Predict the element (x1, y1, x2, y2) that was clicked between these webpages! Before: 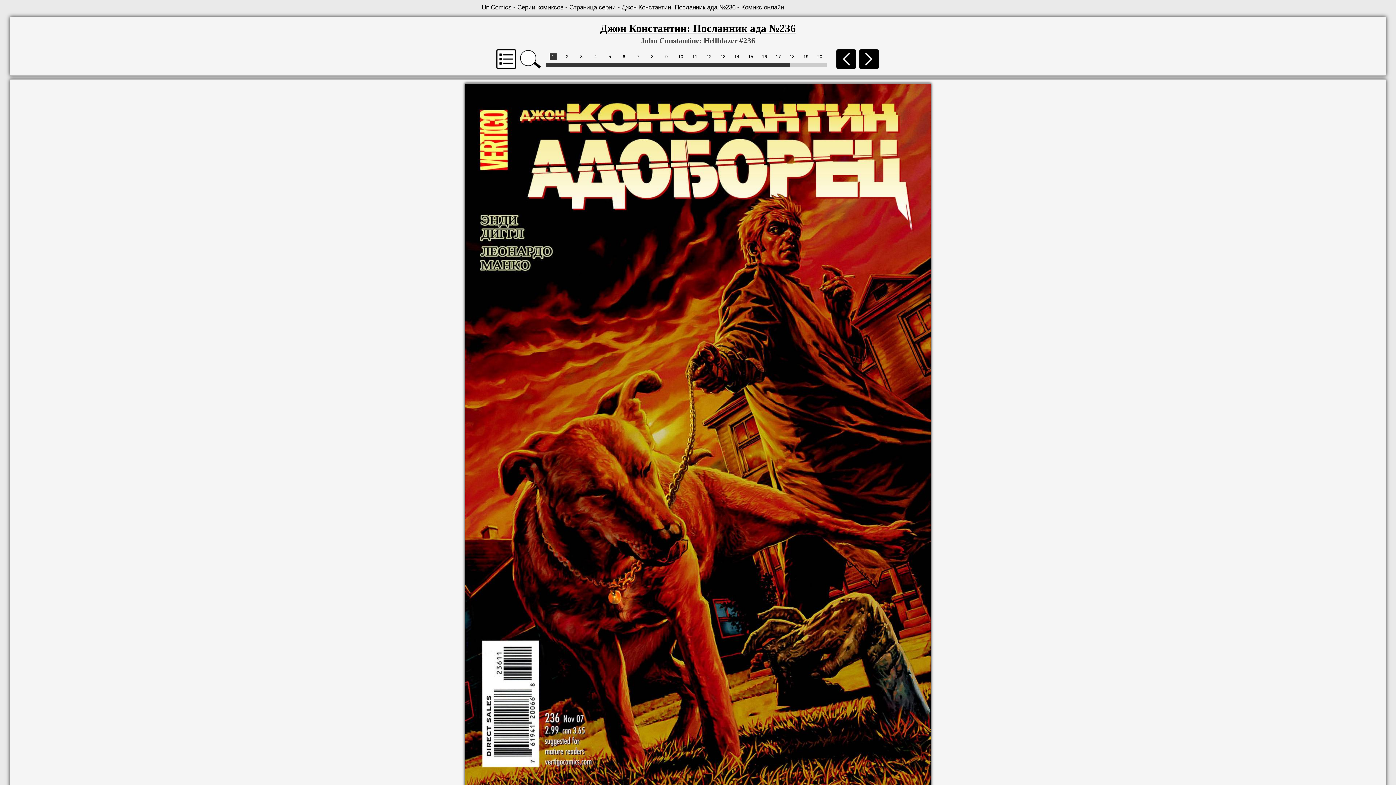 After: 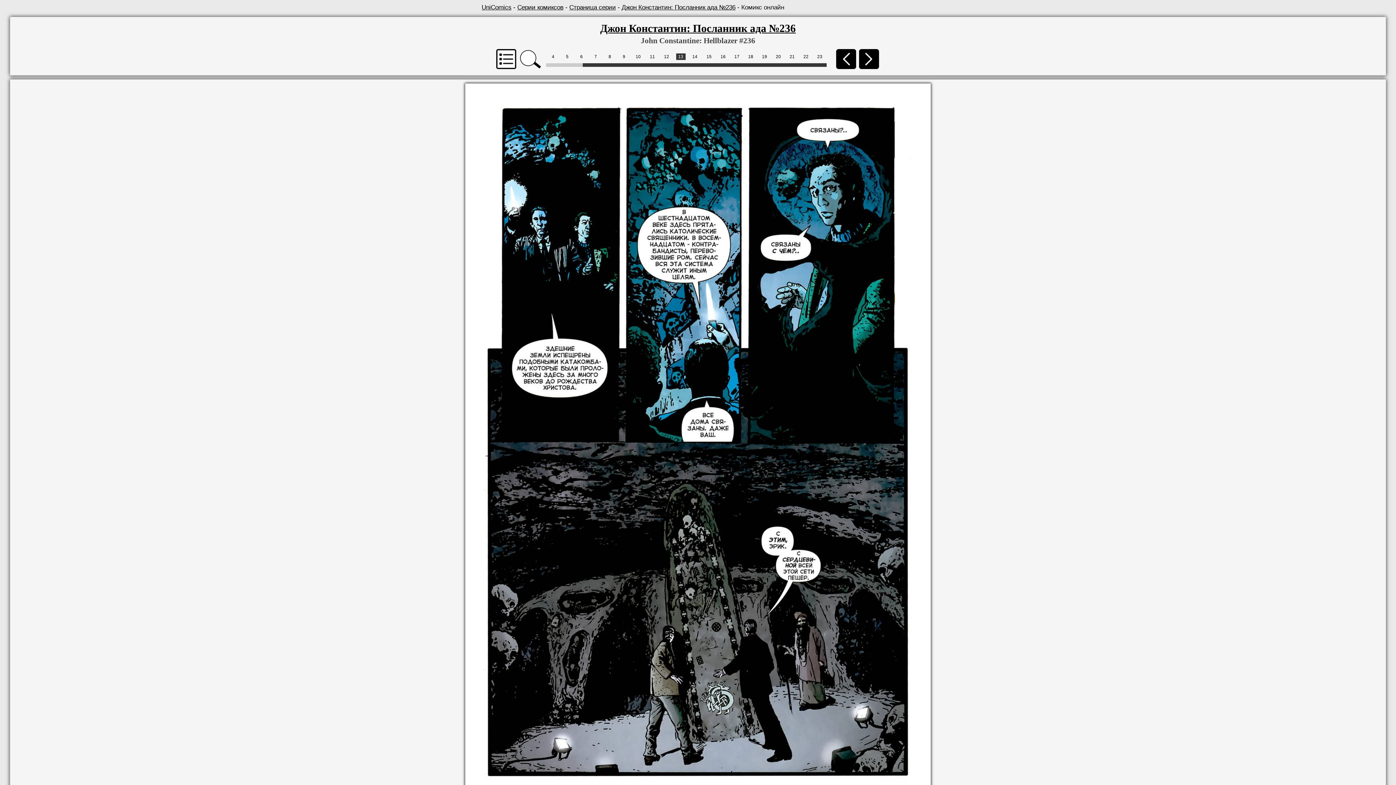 Action: label: 13 bbox: (718, 53, 728, 60)